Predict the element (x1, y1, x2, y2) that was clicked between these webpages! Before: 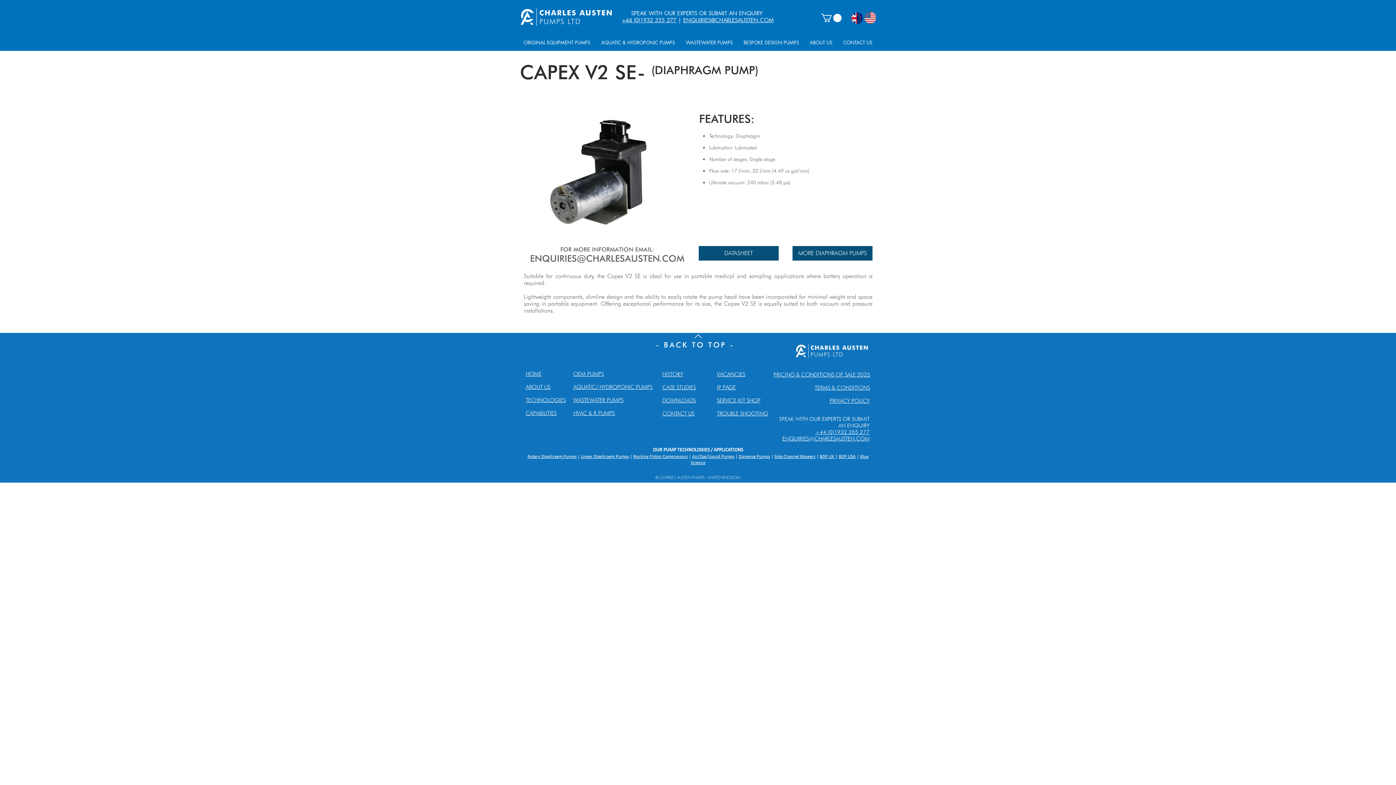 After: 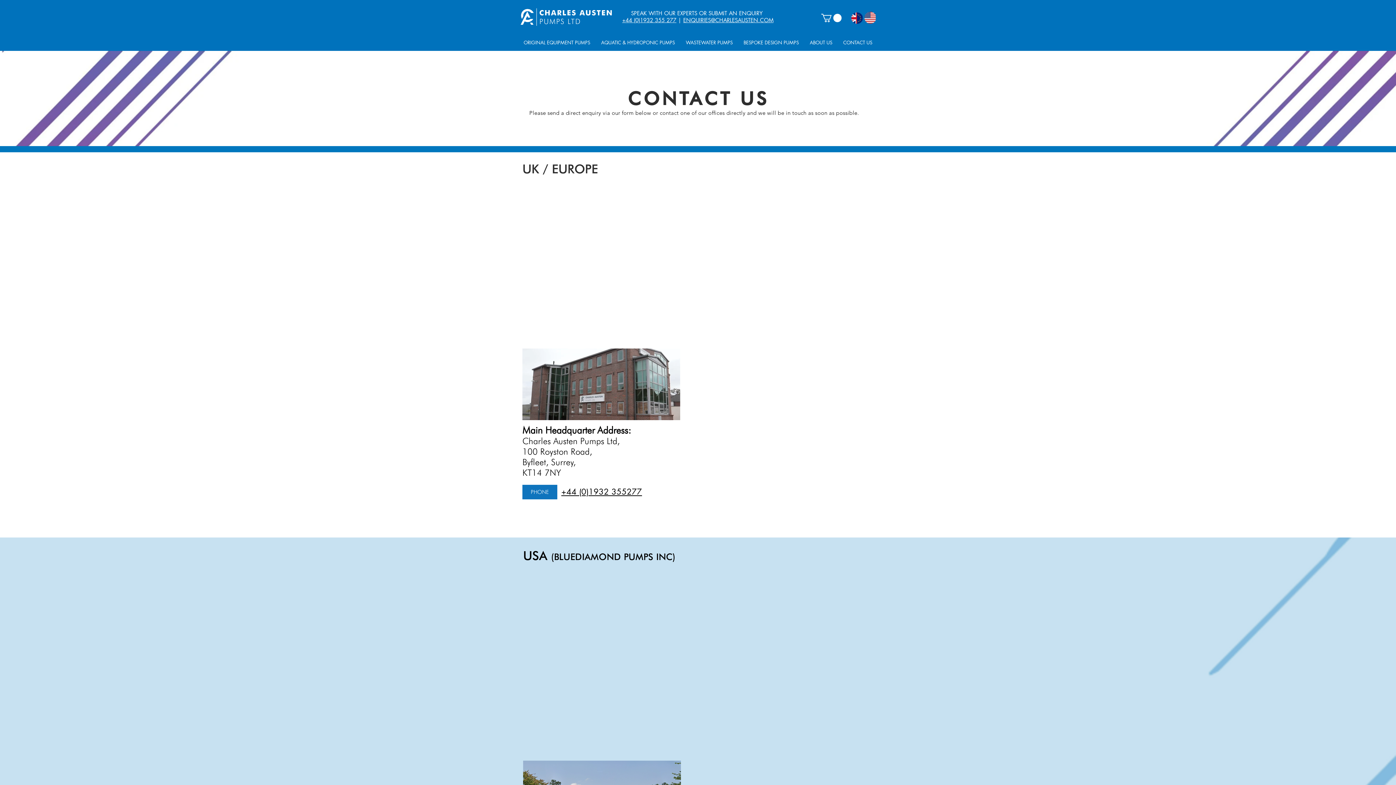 Action: bbox: (838, 36, 878, 48) label: CONTACT US